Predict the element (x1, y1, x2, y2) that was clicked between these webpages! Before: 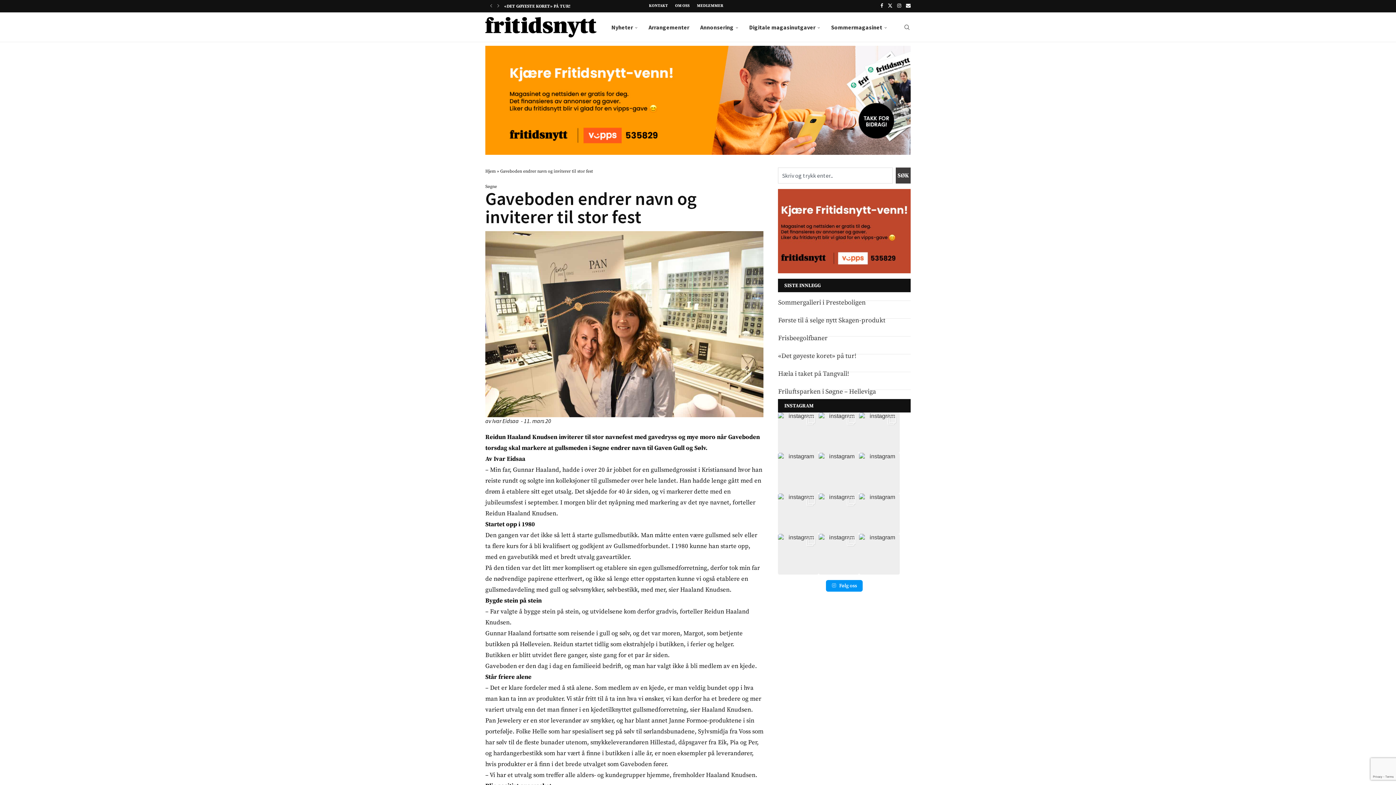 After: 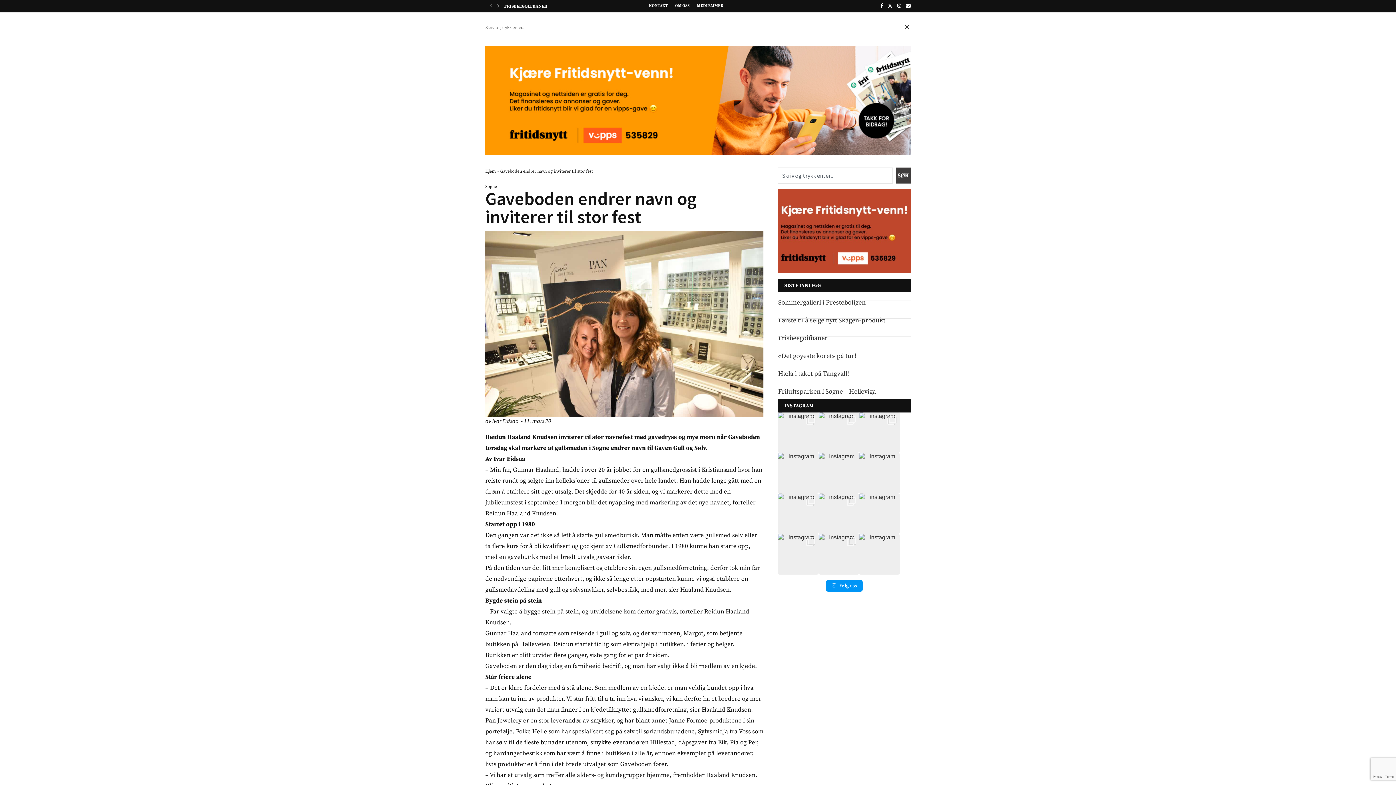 Action: bbox: (903, 12, 910, 41) label: Search